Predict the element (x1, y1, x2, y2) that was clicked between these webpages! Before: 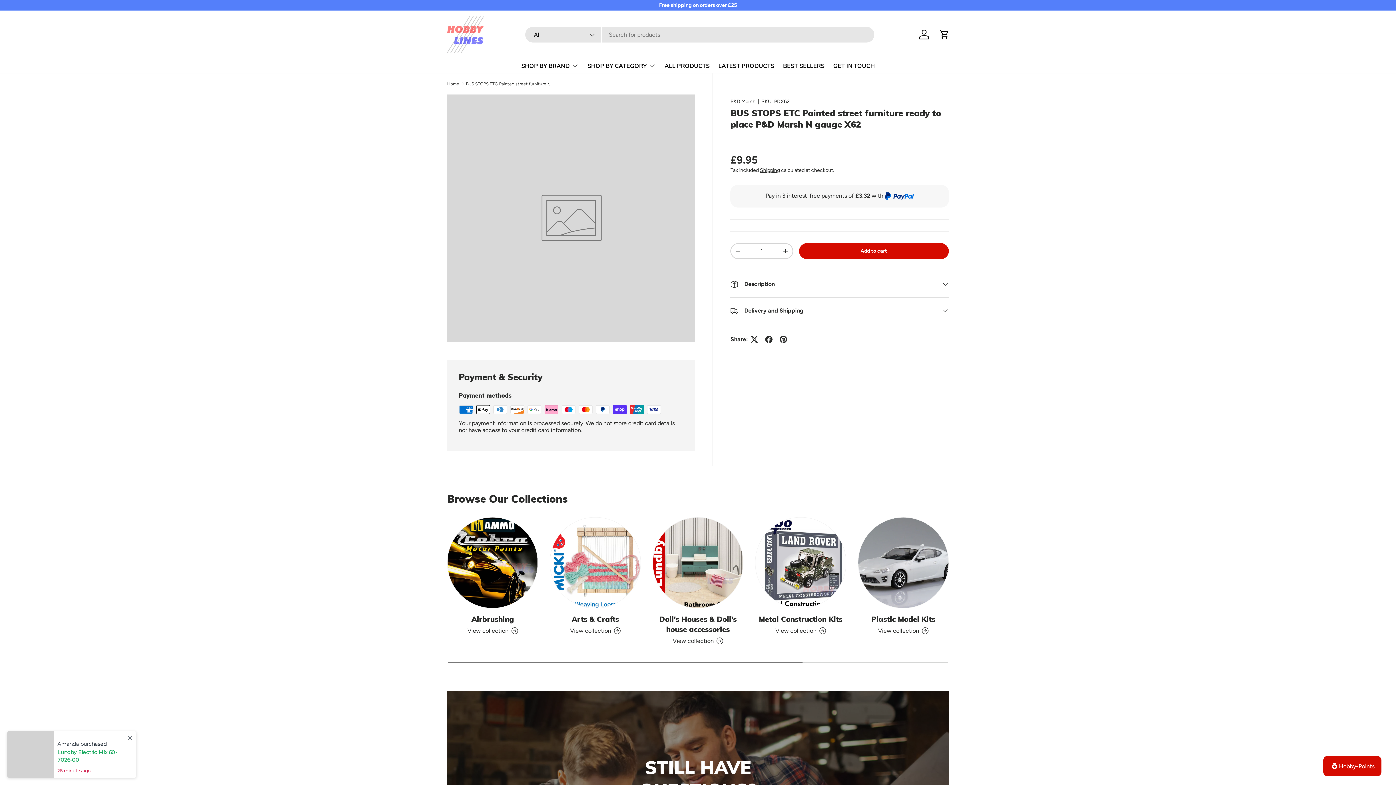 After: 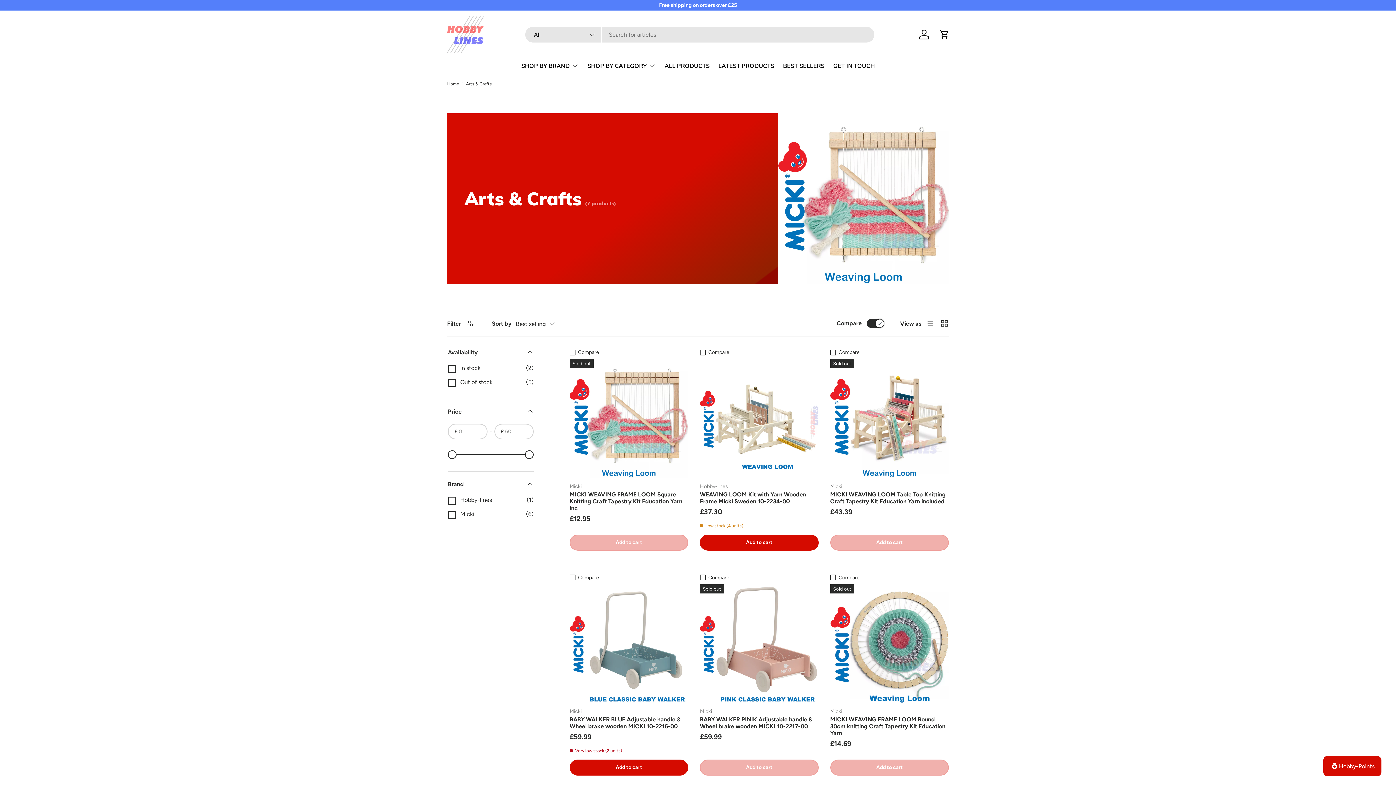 Action: bbox: (550, 517, 640, 608) label: Arts & Crafts